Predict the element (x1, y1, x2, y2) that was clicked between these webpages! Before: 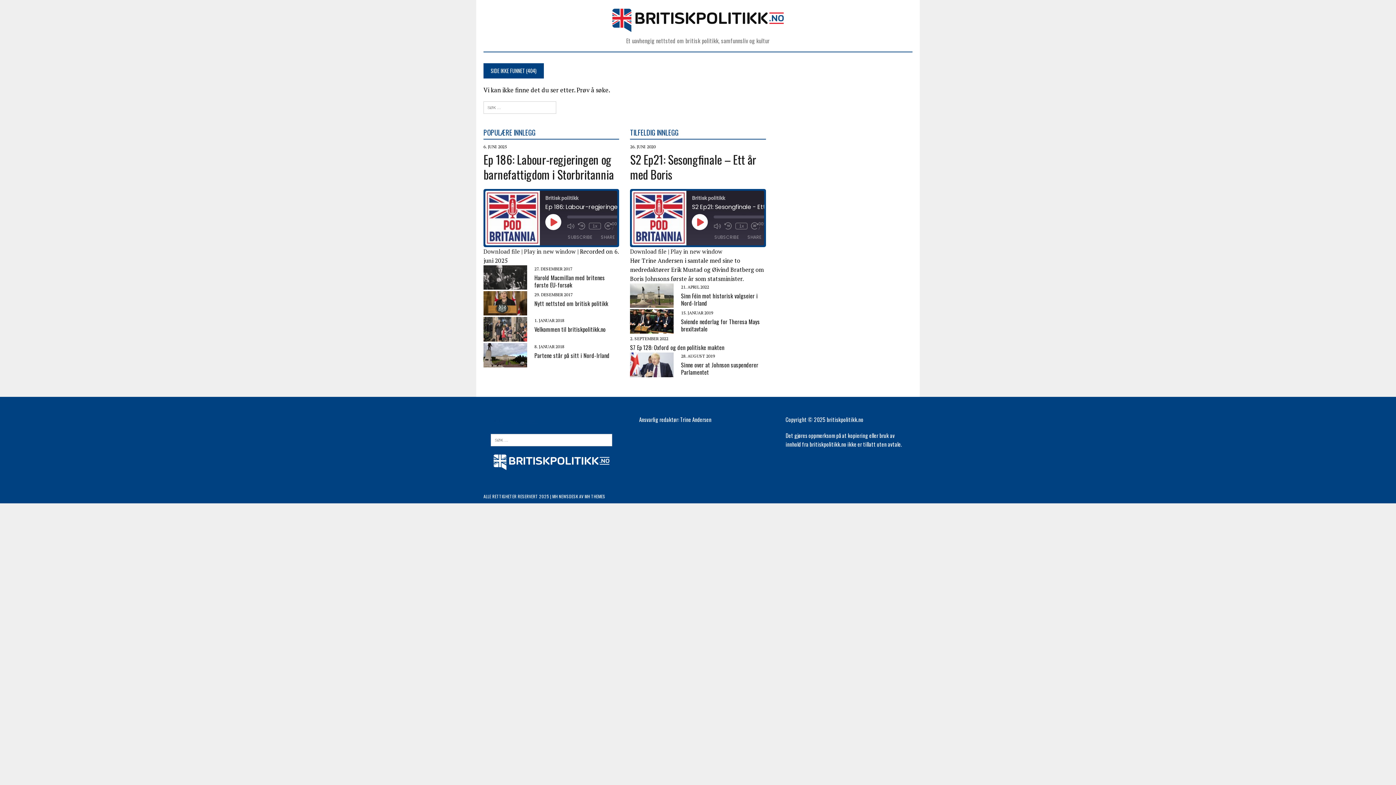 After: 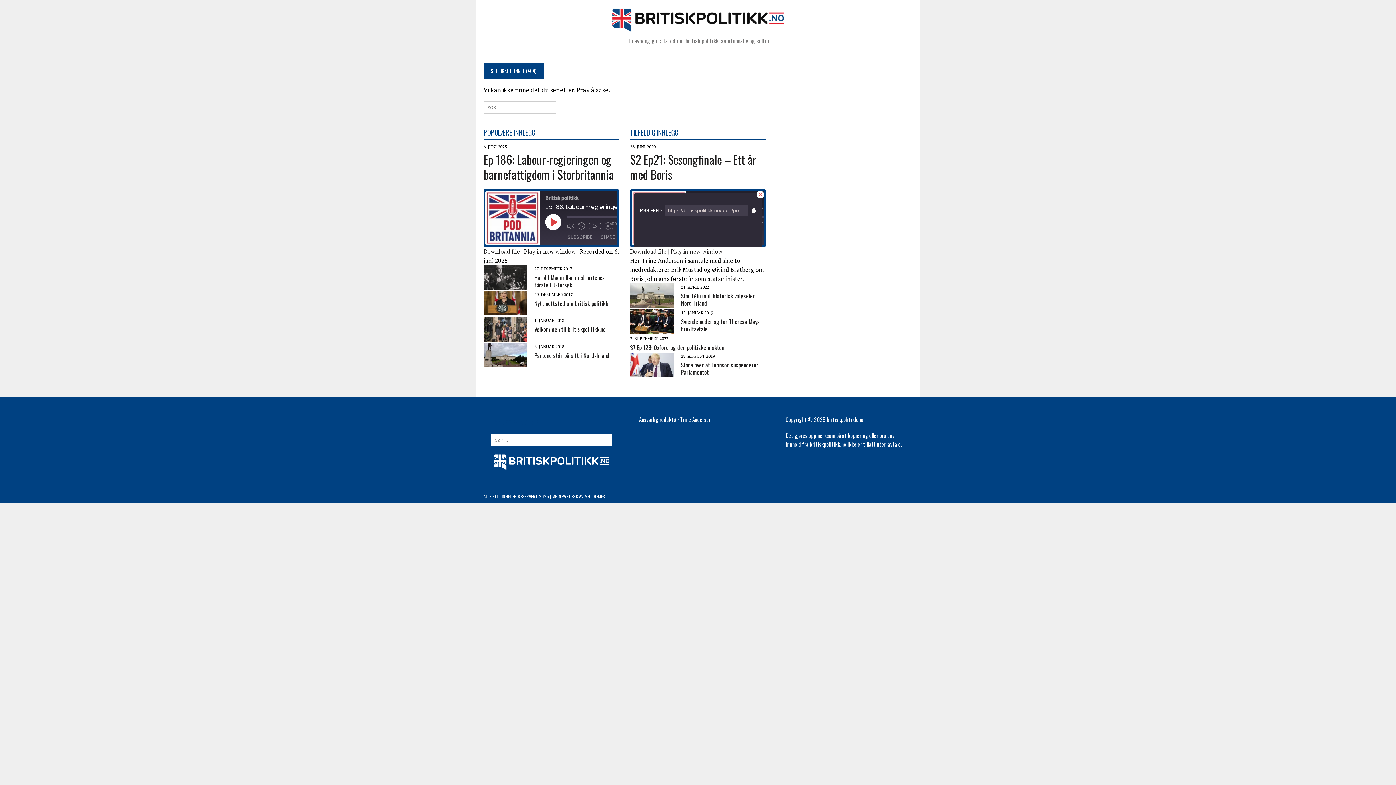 Action: label: SUBSCRIBE bbox: (711, 232, 742, 241)